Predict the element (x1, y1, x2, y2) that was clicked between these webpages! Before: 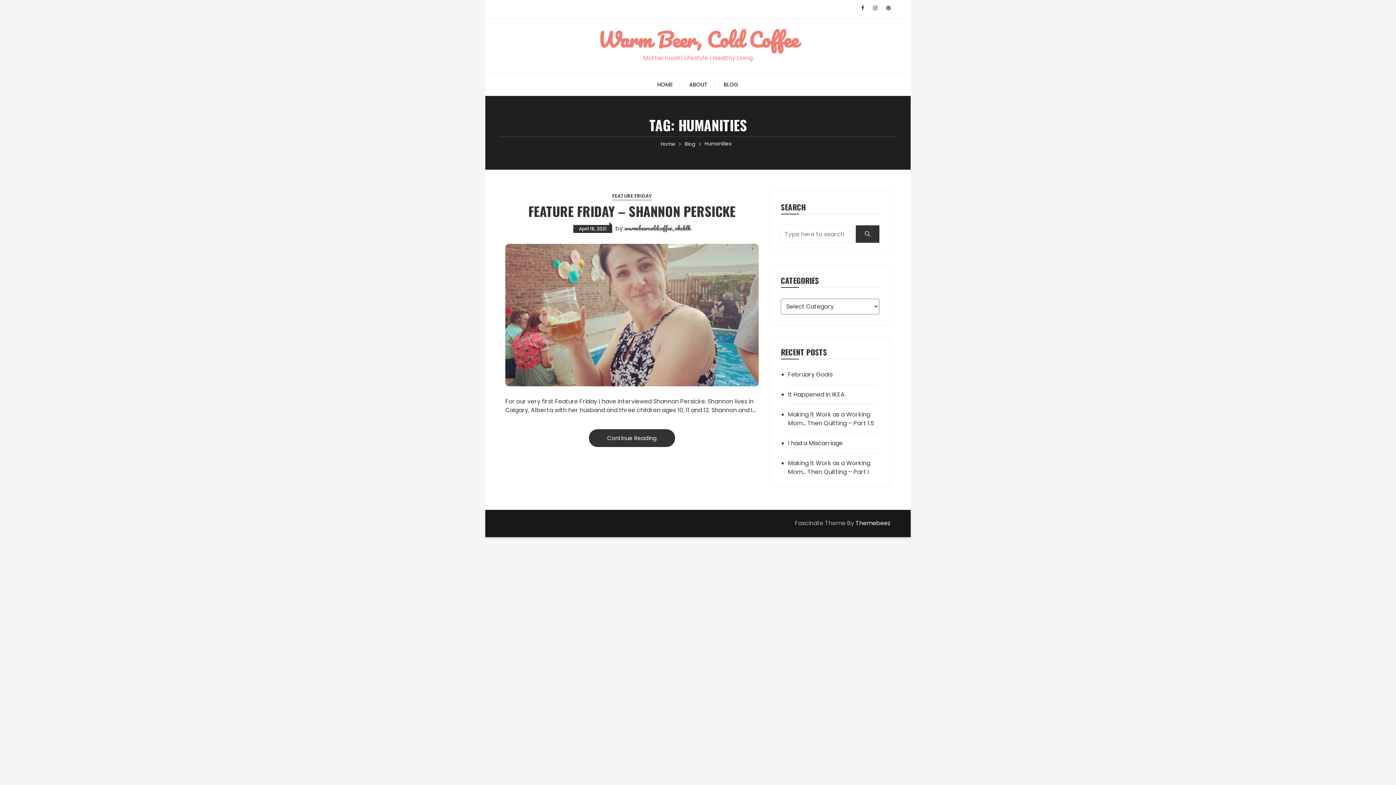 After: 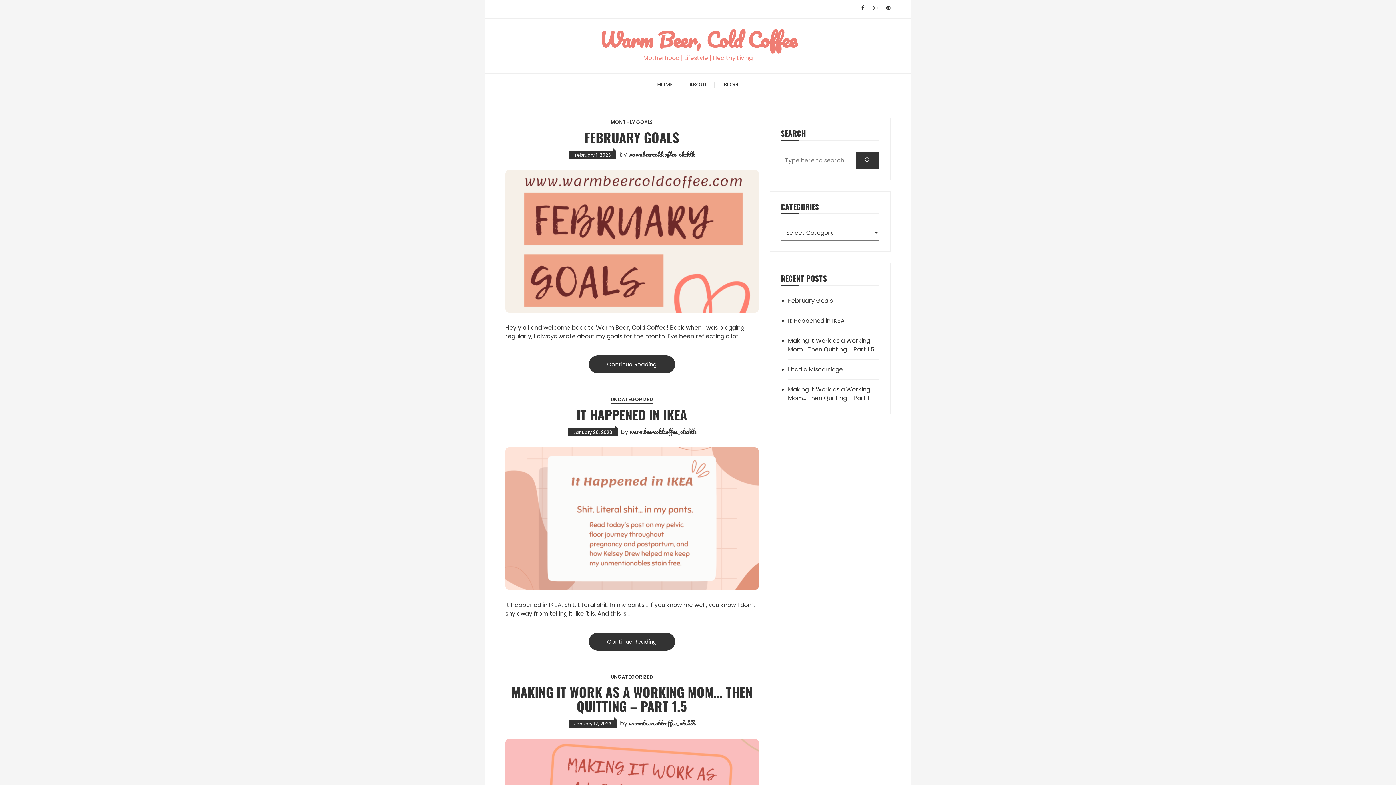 Action: bbox: (716, 73, 746, 95) label: BLOG